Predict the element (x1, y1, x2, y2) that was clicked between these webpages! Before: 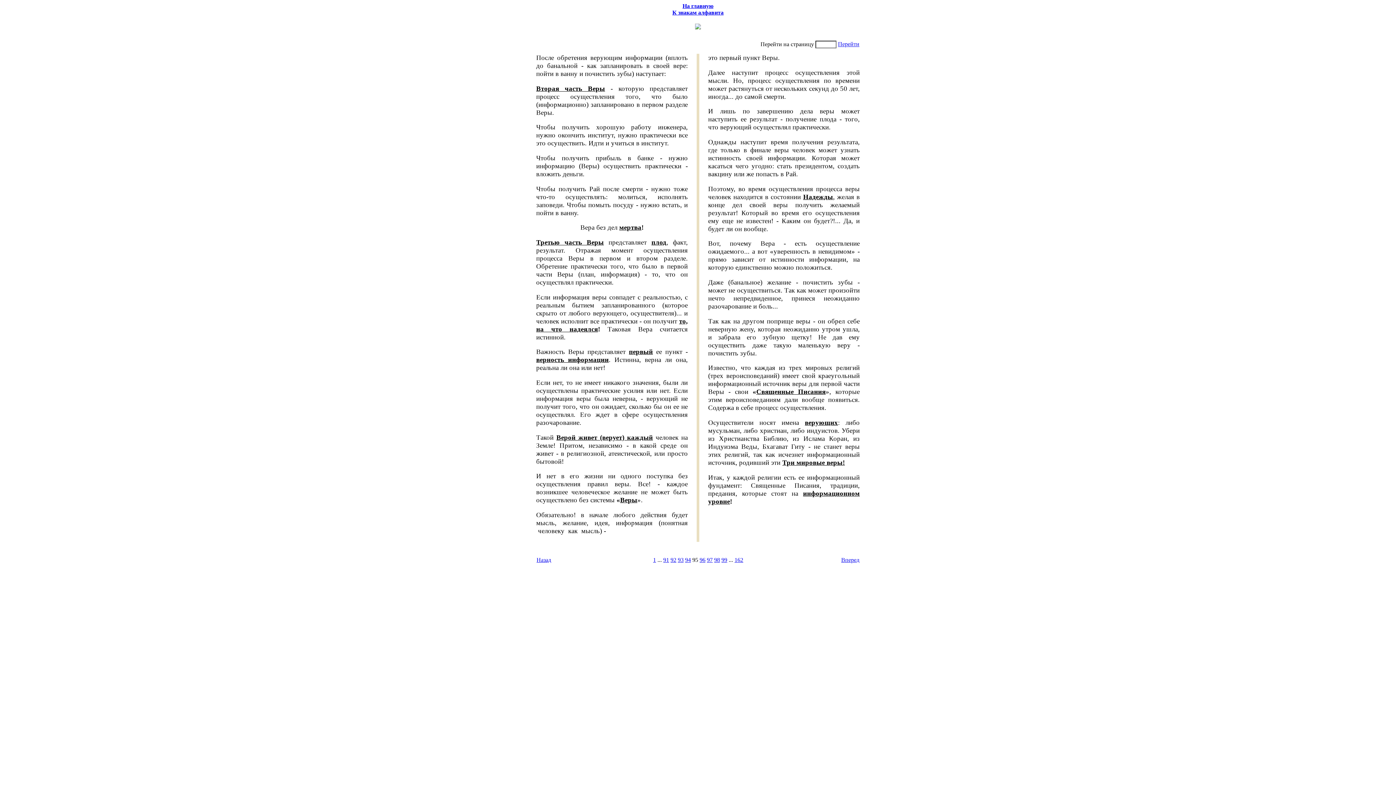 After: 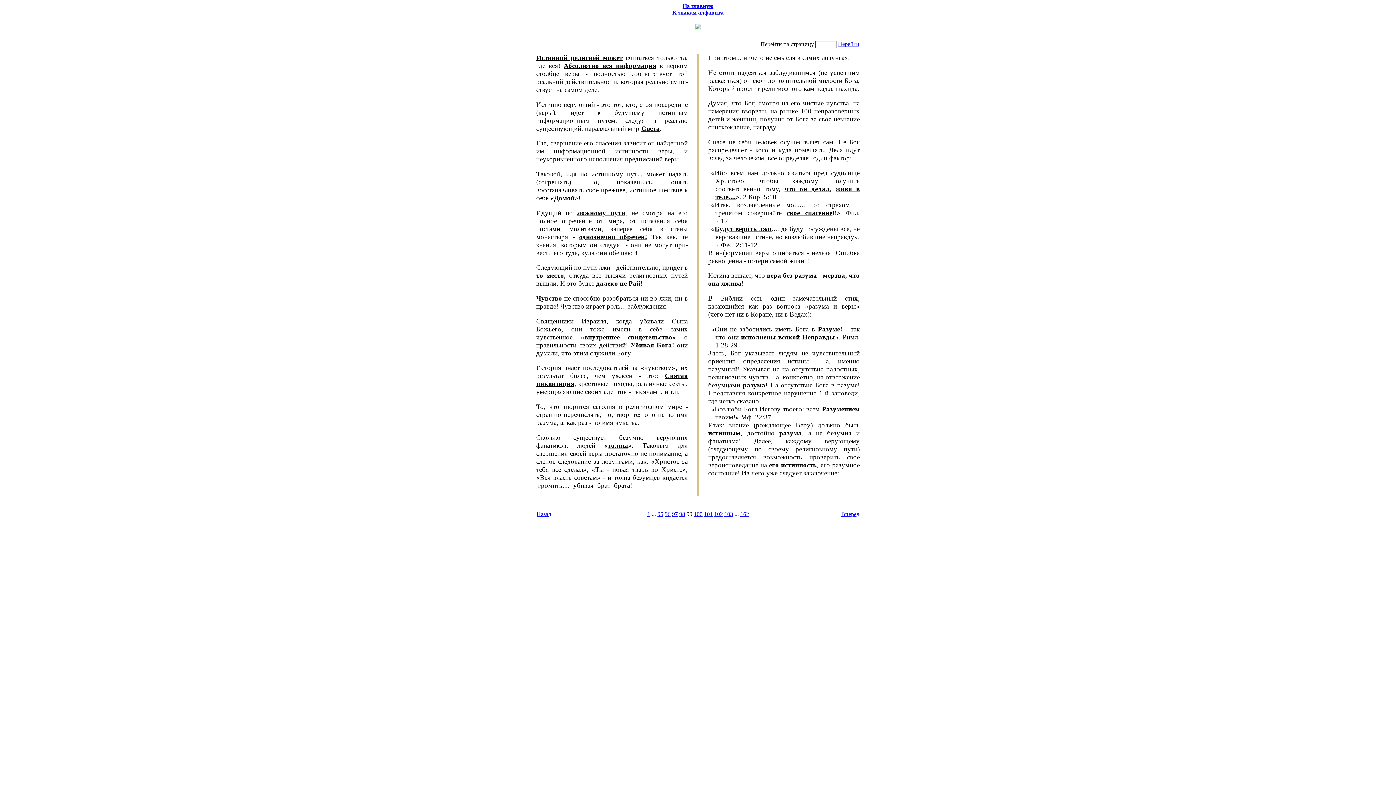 Action: bbox: (721, 557, 727, 563) label: 99